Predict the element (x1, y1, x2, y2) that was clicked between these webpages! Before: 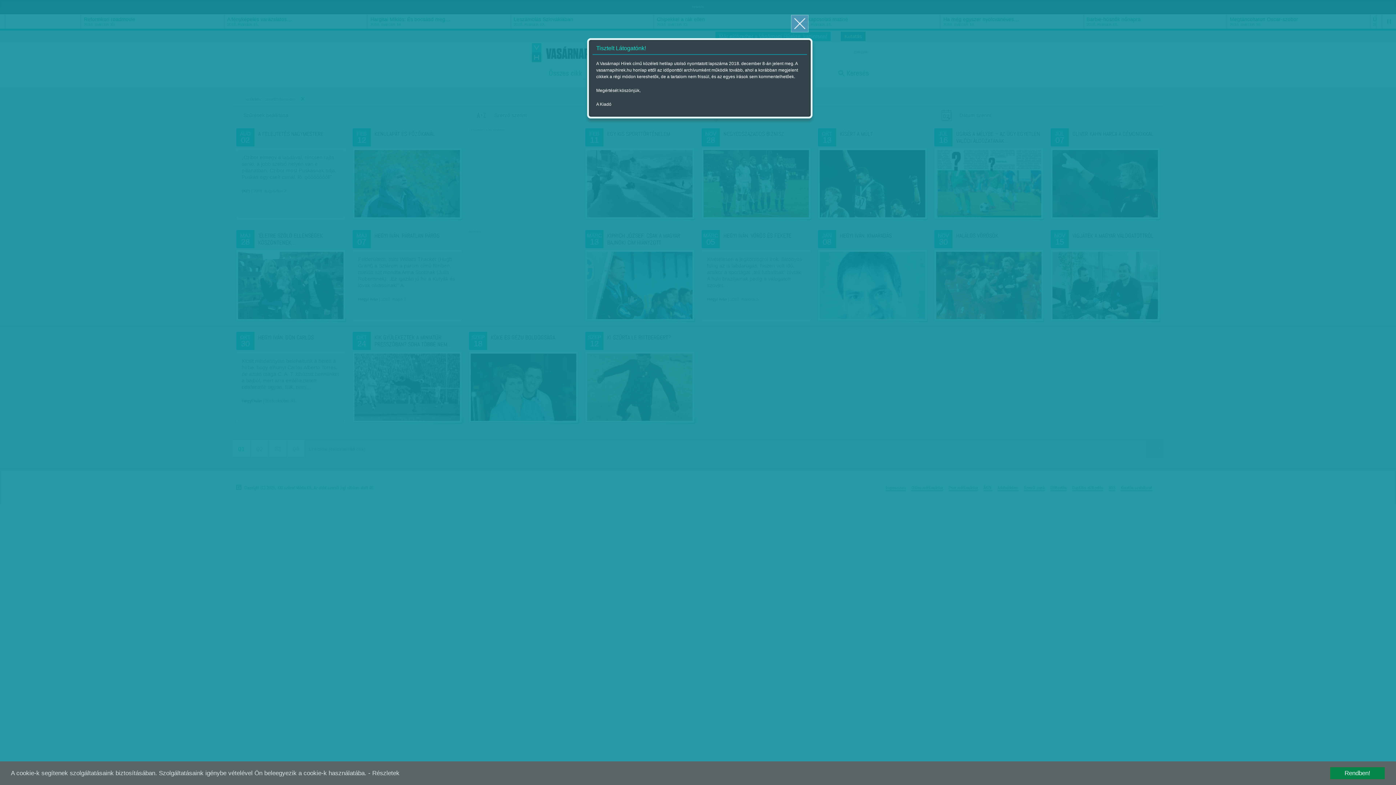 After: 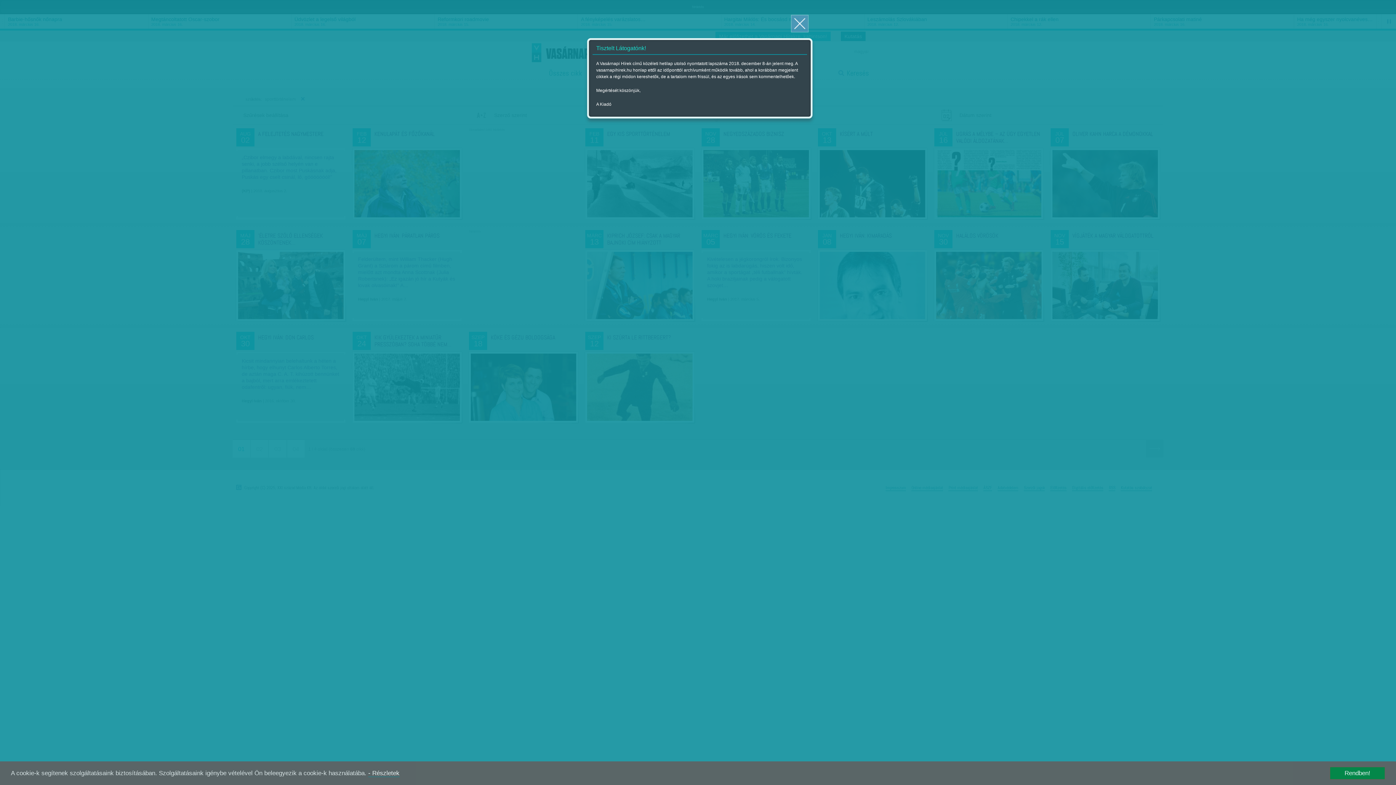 Action: bbox: (368, 770, 399, 777) label: - Részletek